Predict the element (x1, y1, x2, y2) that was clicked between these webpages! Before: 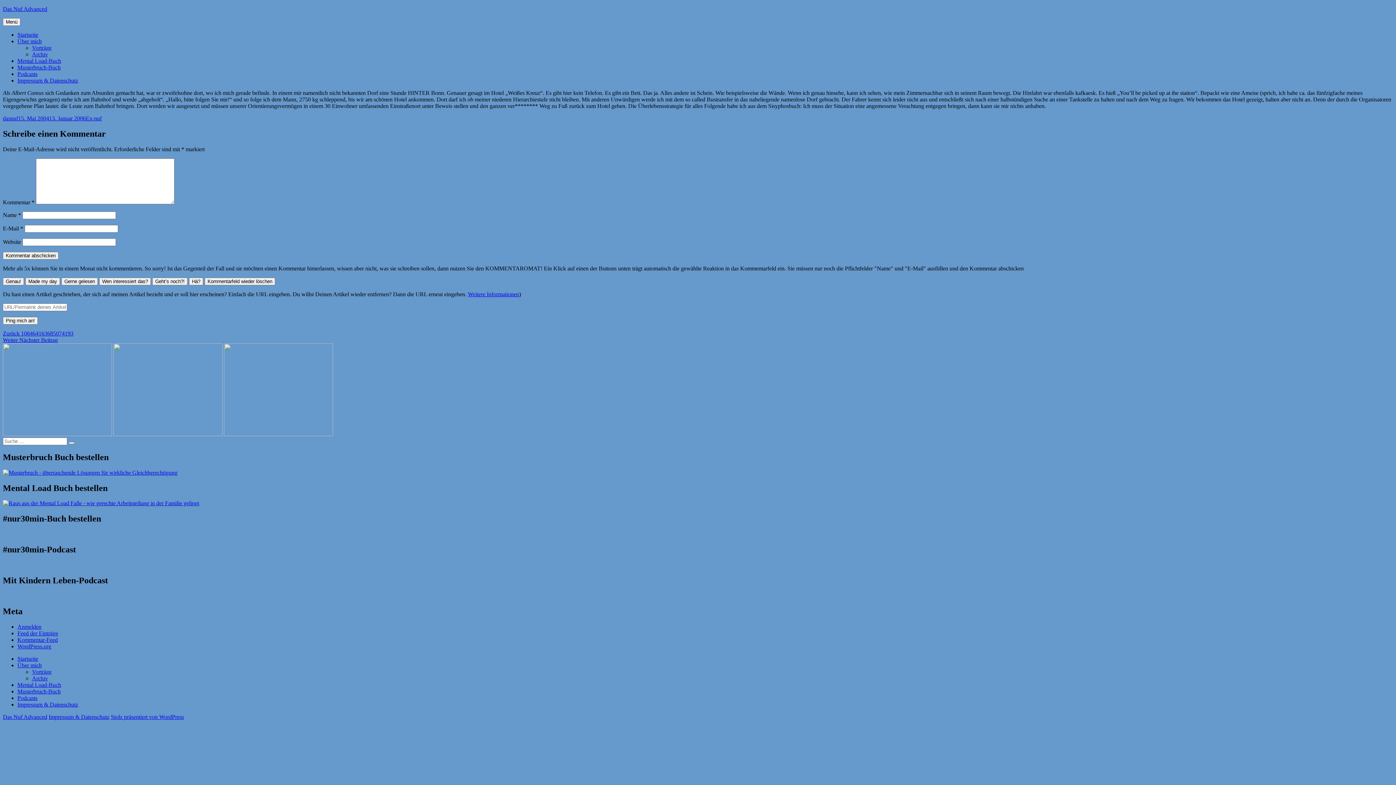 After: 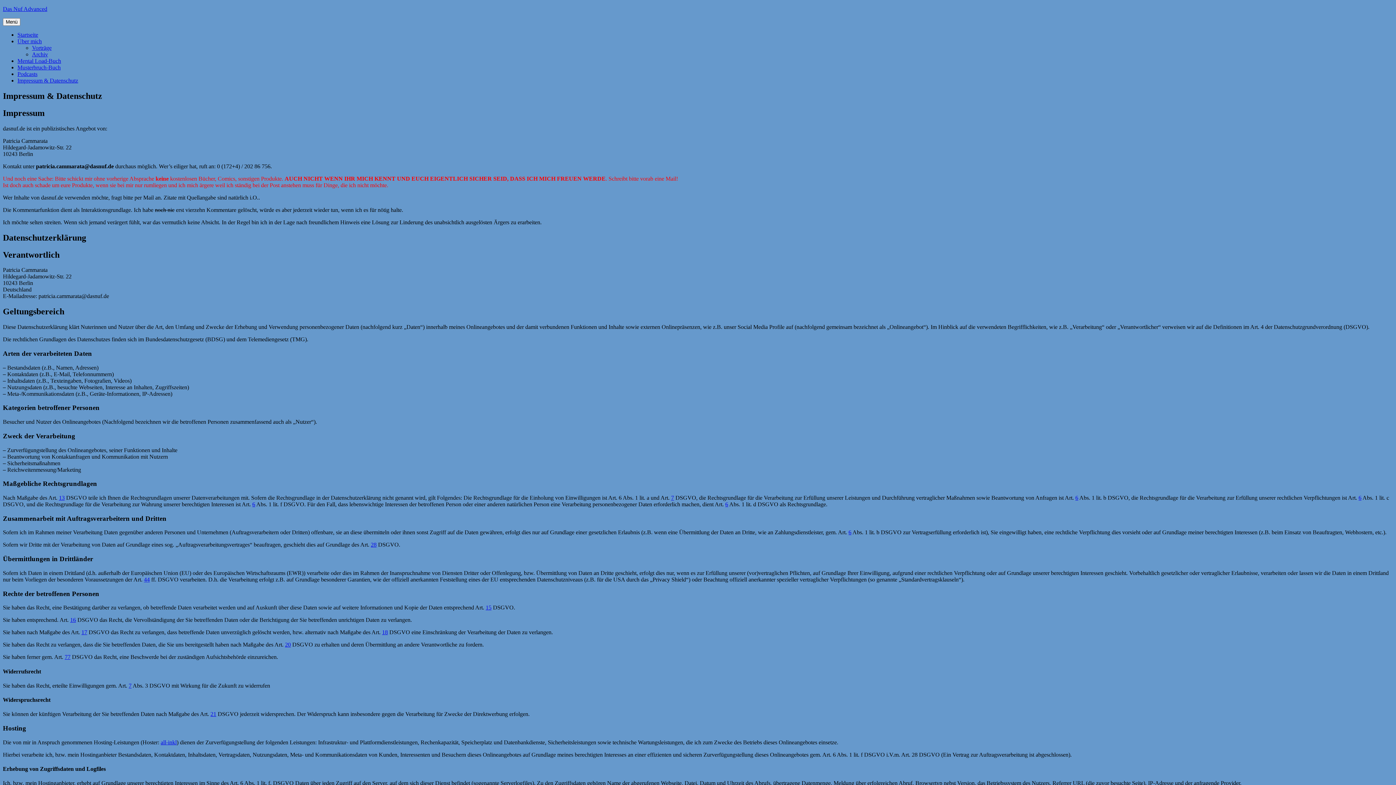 Action: bbox: (17, 77, 78, 83) label: Impressum & Datenschutz